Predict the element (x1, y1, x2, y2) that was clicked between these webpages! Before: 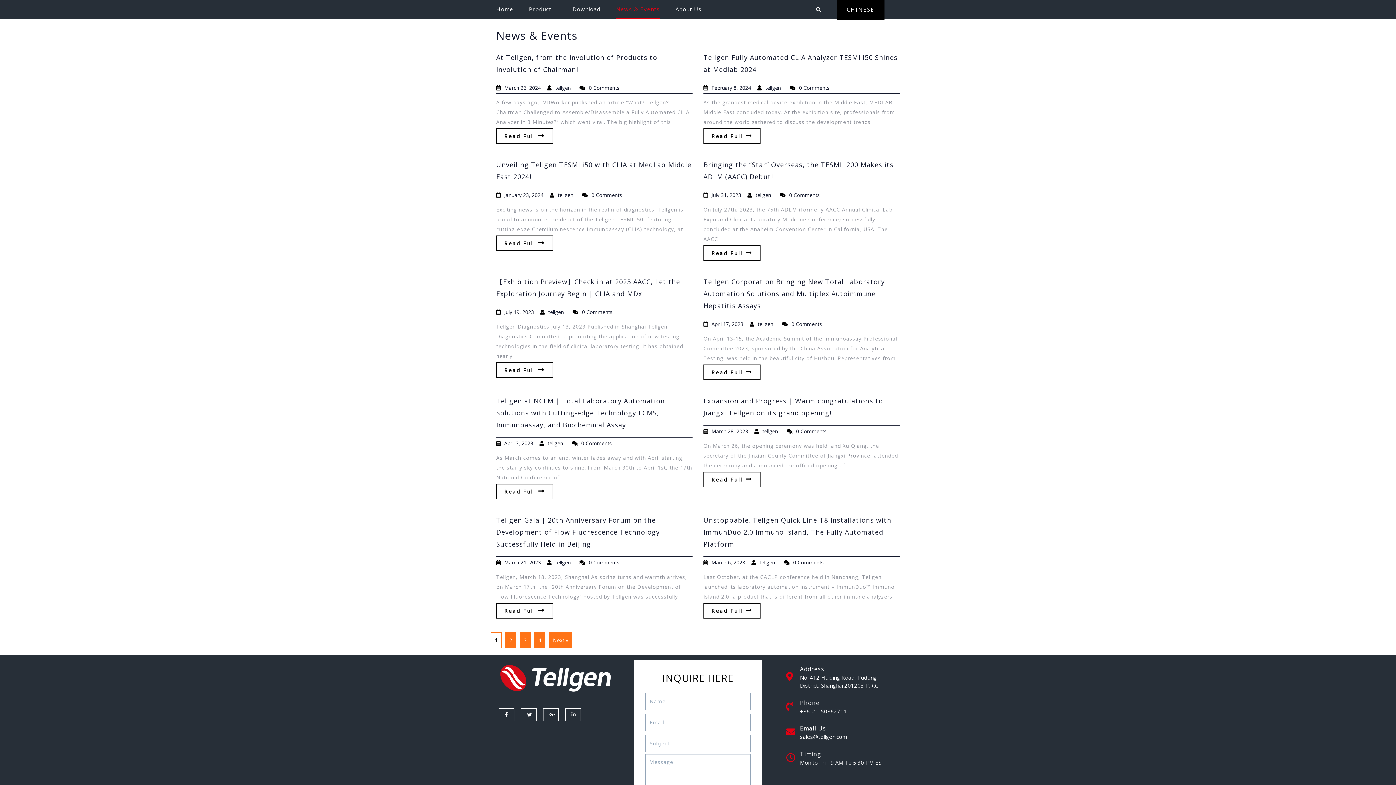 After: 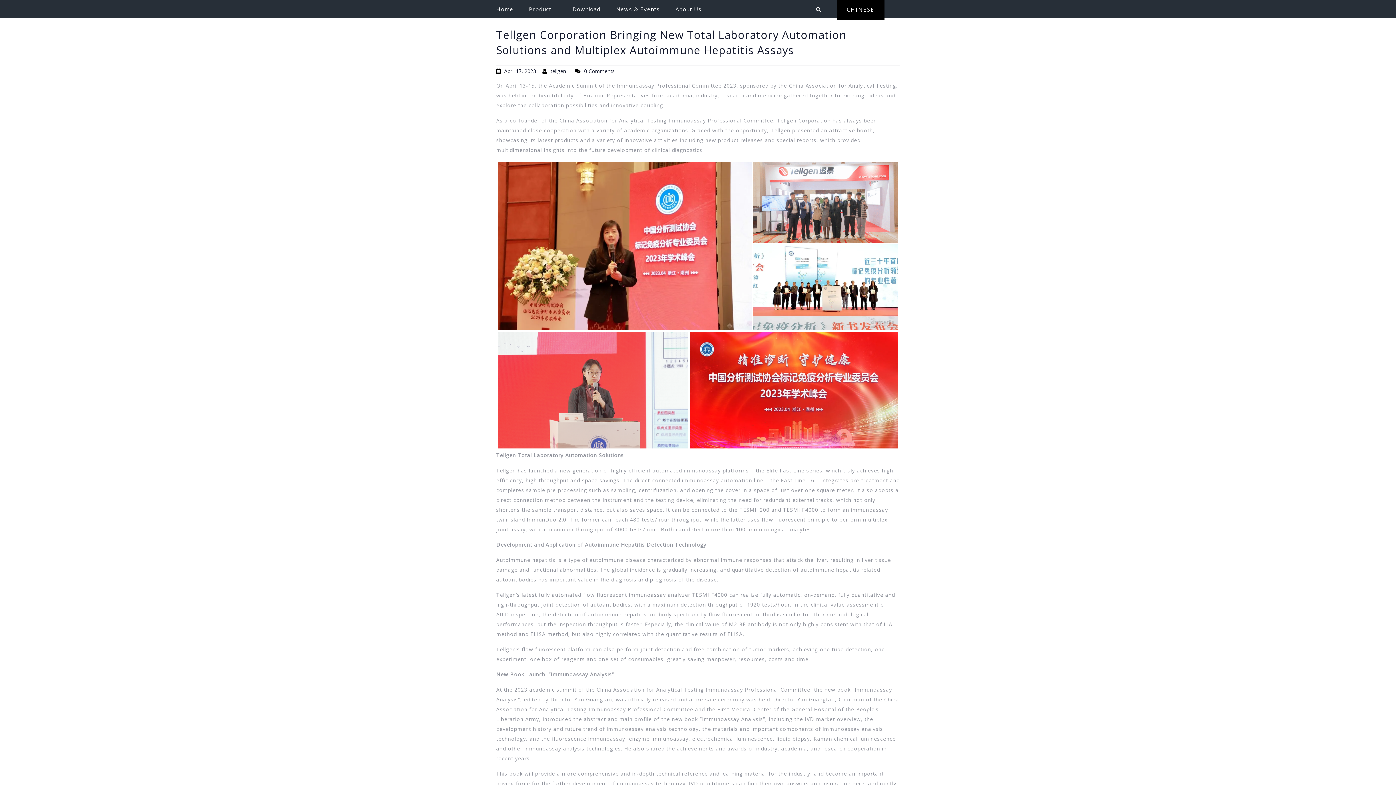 Action: label: Read Full bbox: (703, 364, 760, 380)